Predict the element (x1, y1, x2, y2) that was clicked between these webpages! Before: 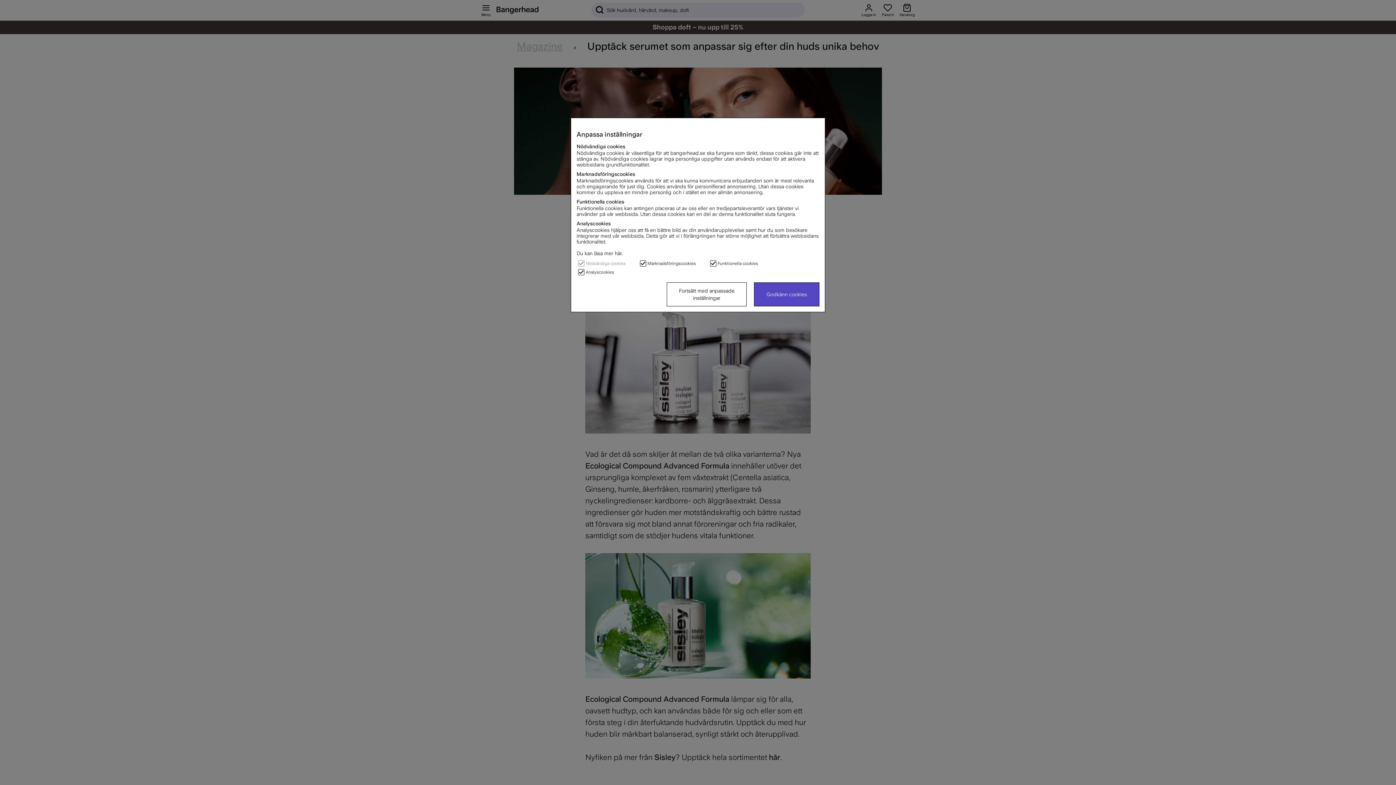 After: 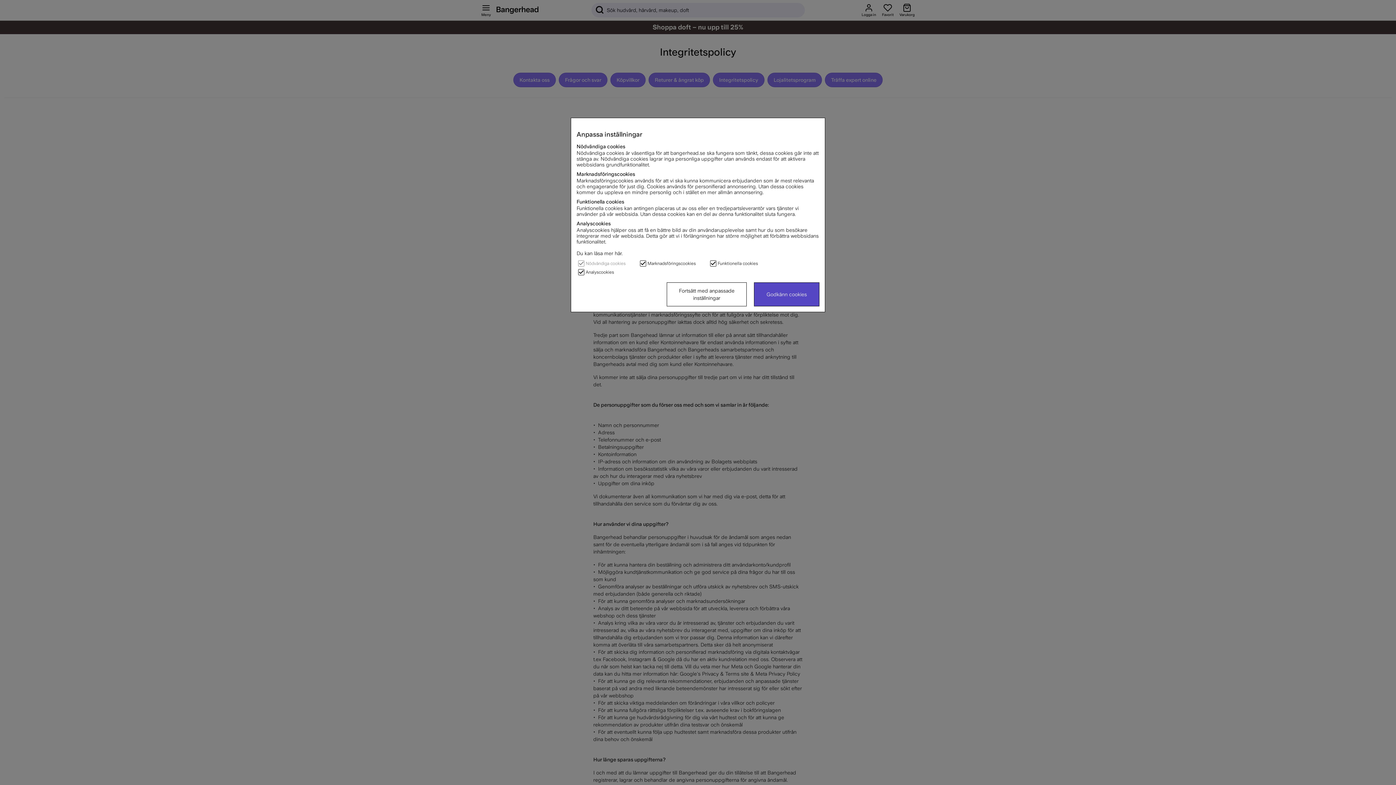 Action: bbox: (576, 250, 622, 256) label: Du kan läsa mer här.